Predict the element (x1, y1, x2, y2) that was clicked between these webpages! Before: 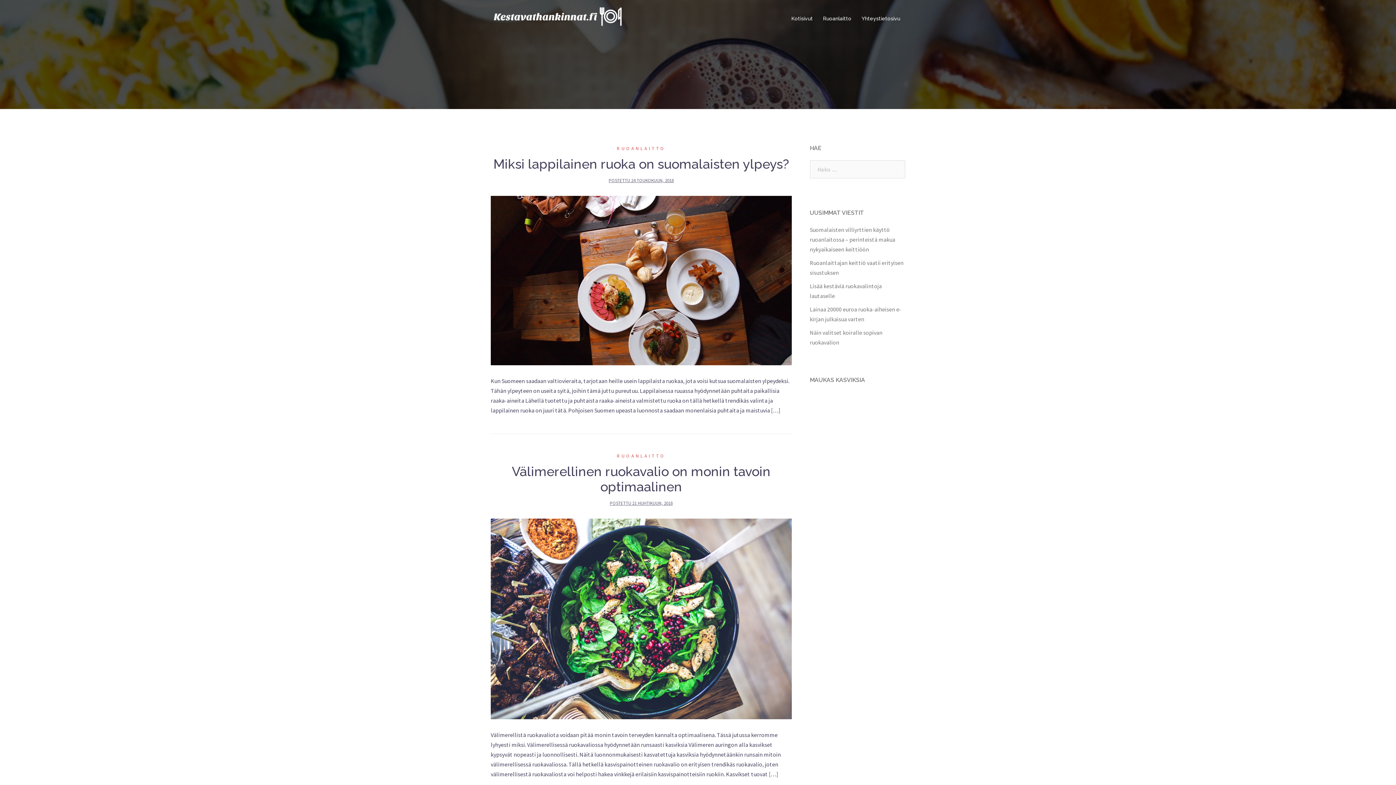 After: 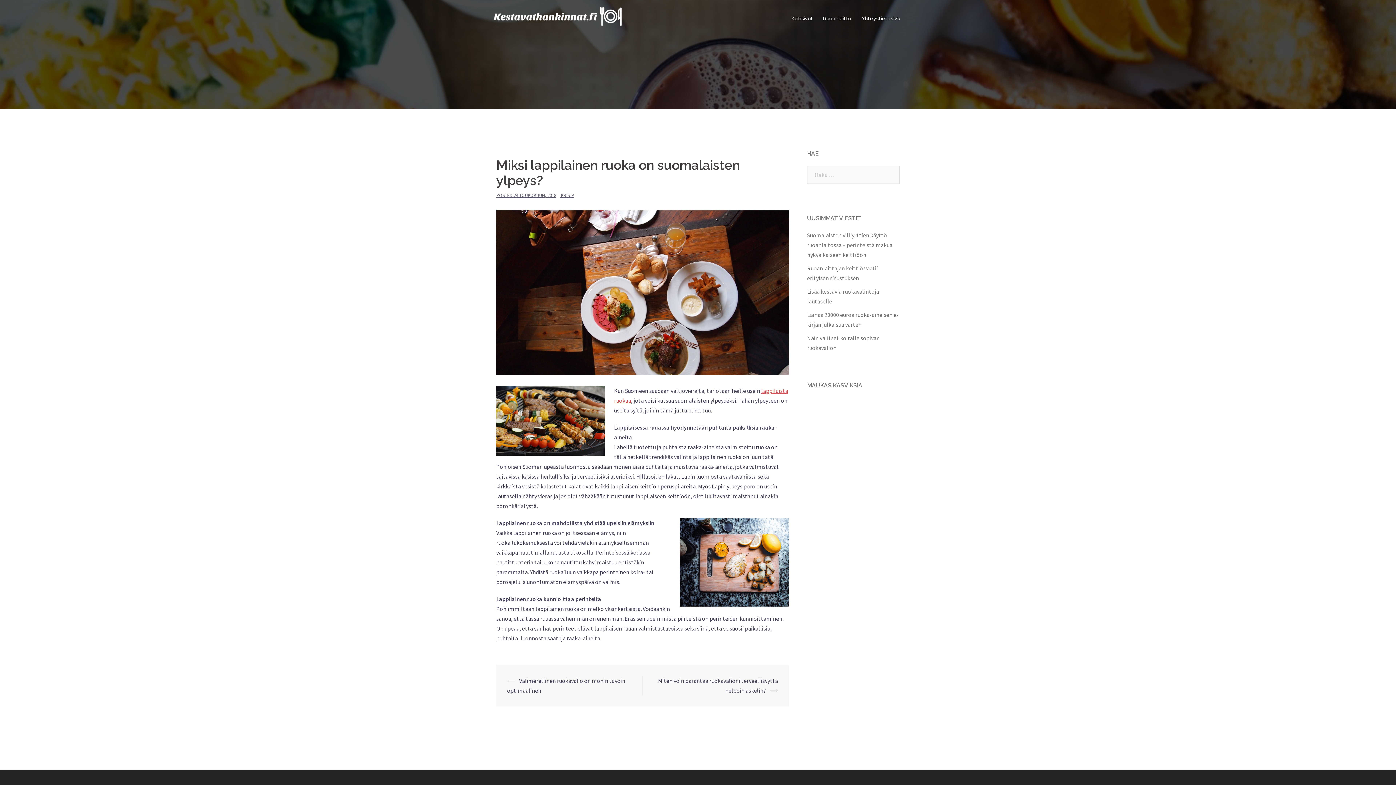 Action: bbox: (493, 156, 789, 171) label: Miksi lappilainen ruoka on suomalaisten ylpeys?